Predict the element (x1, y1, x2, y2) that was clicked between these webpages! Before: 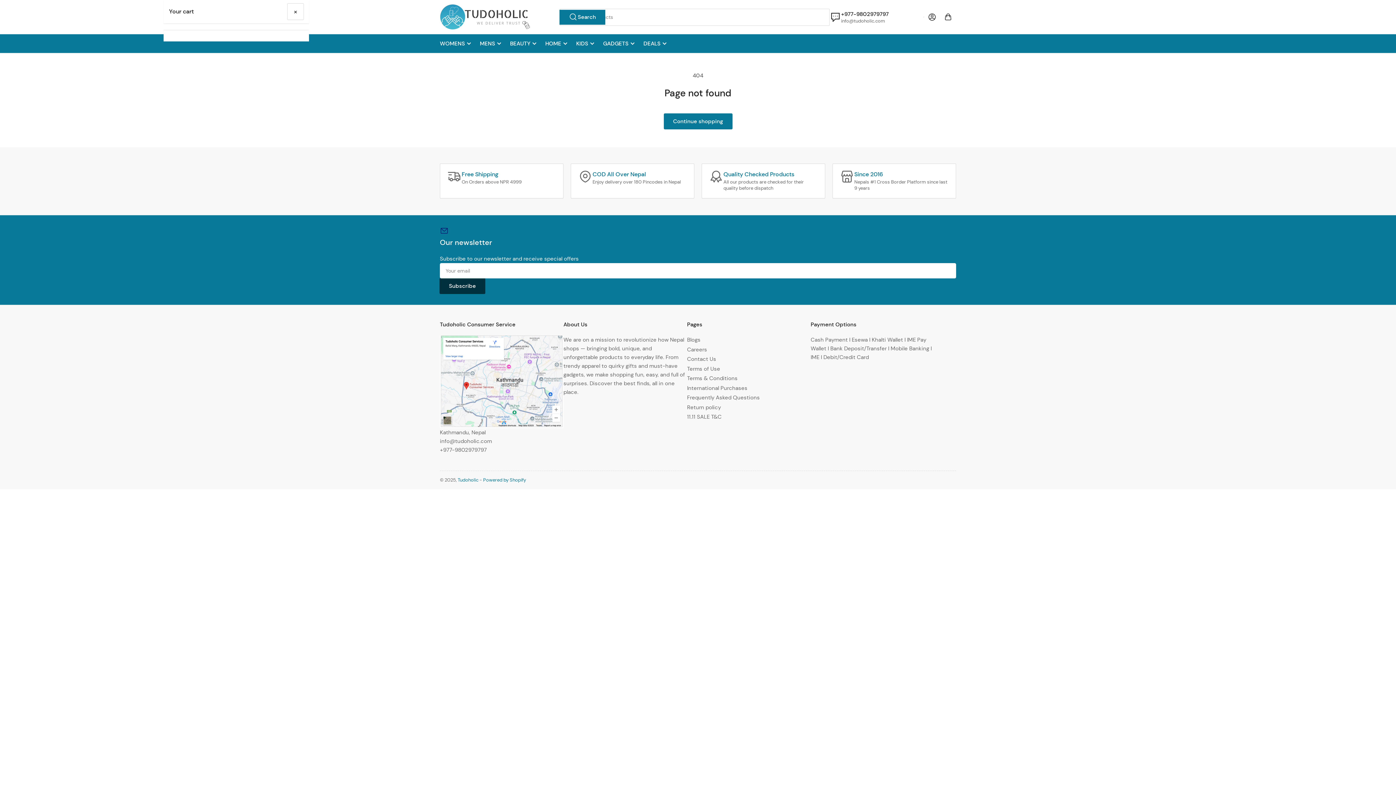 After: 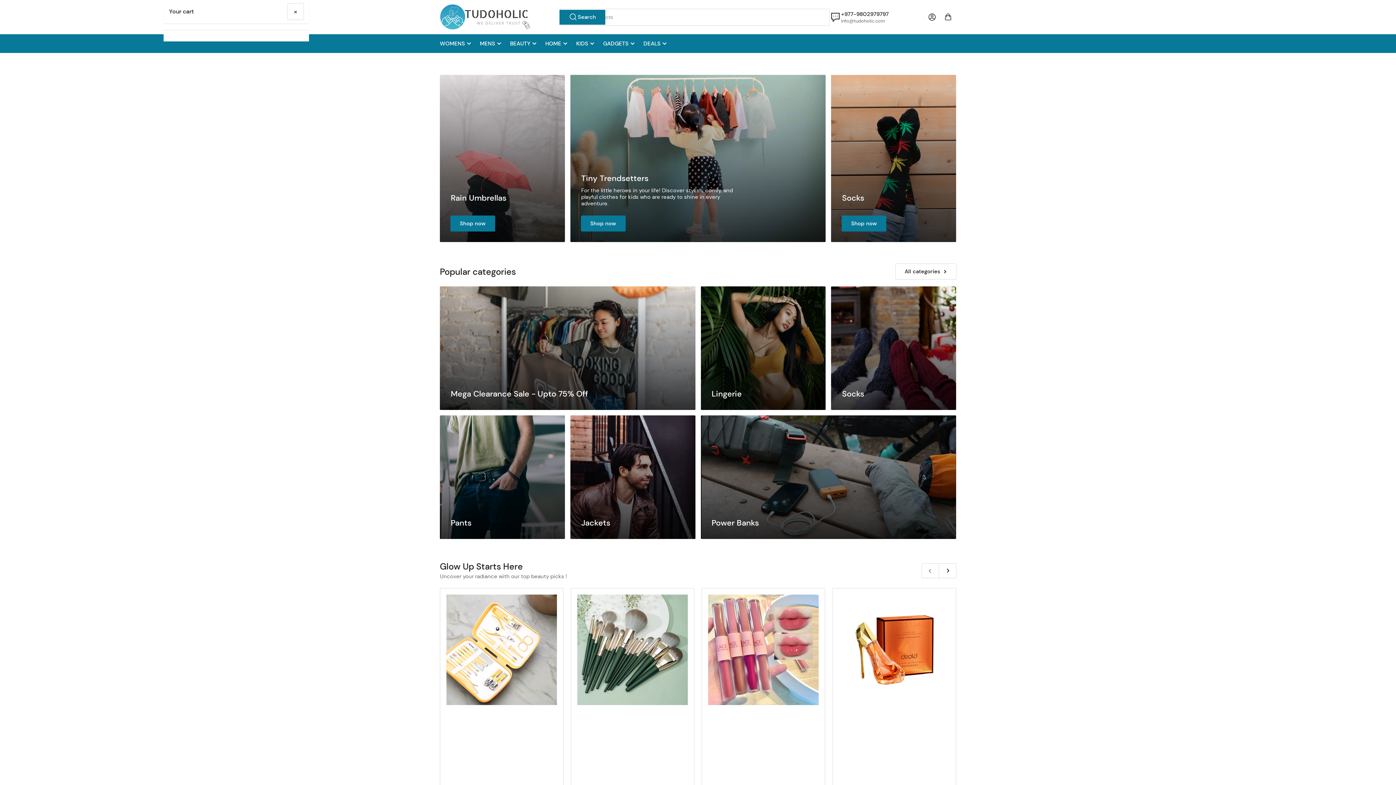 Action: bbox: (440, 3, 530, 30)